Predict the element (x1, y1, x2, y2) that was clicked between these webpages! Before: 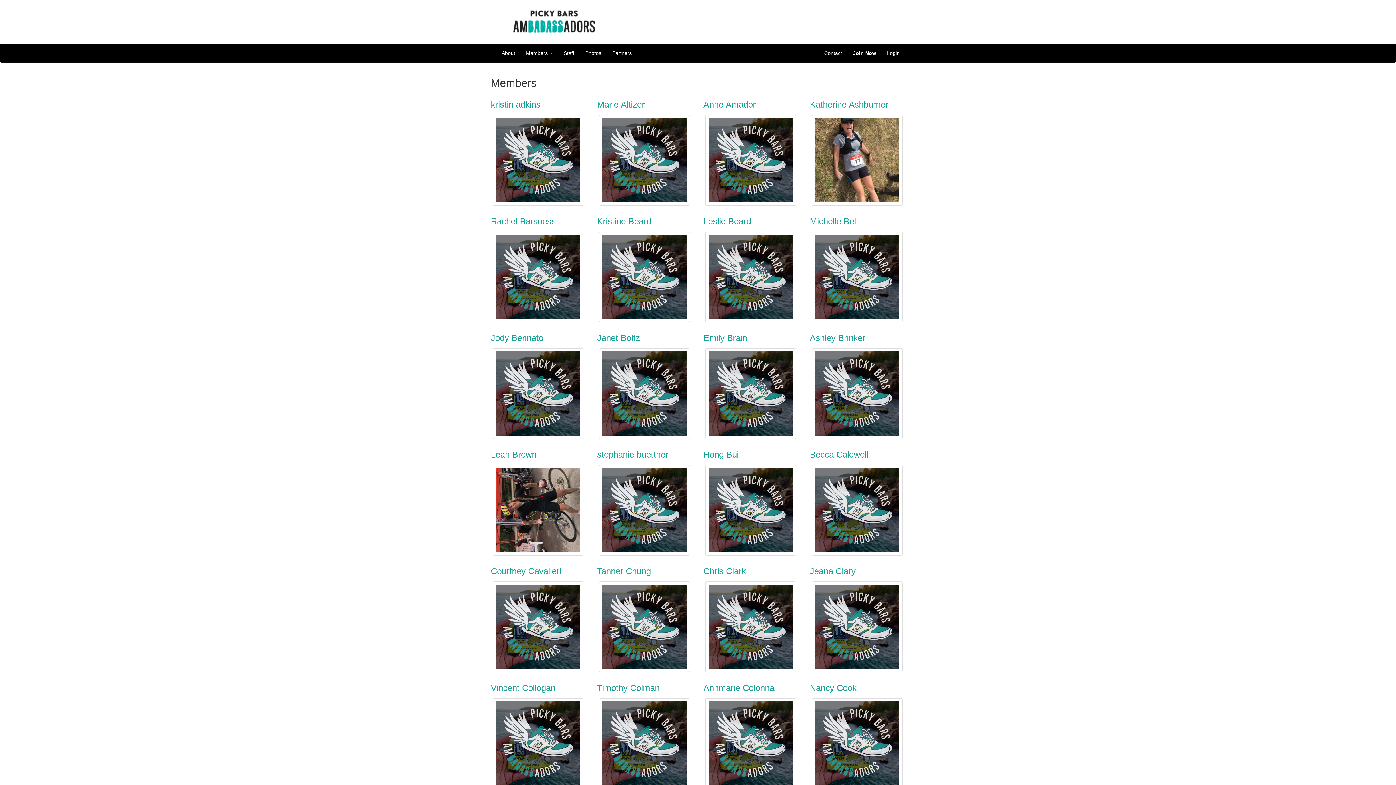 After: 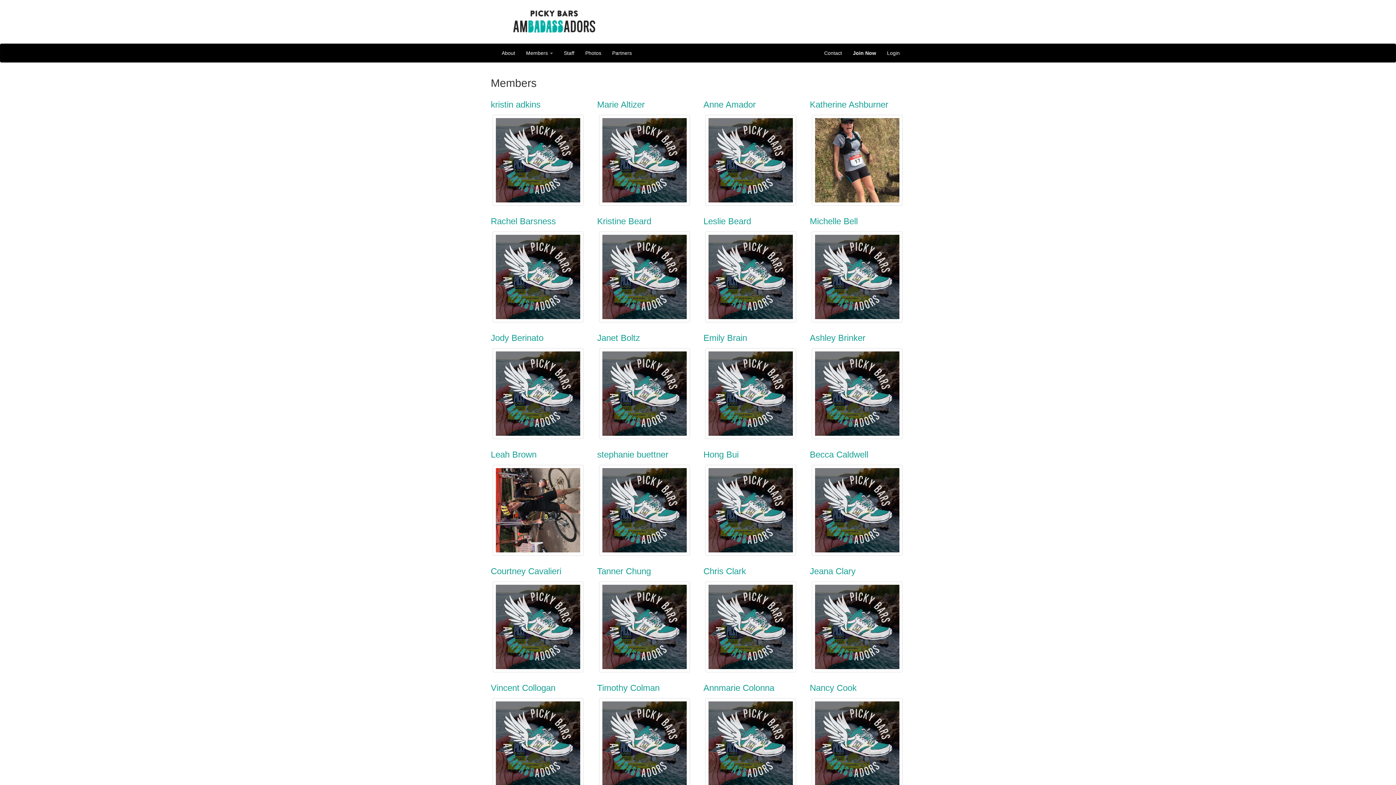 Action: bbox: (494, 275, 585, 281)